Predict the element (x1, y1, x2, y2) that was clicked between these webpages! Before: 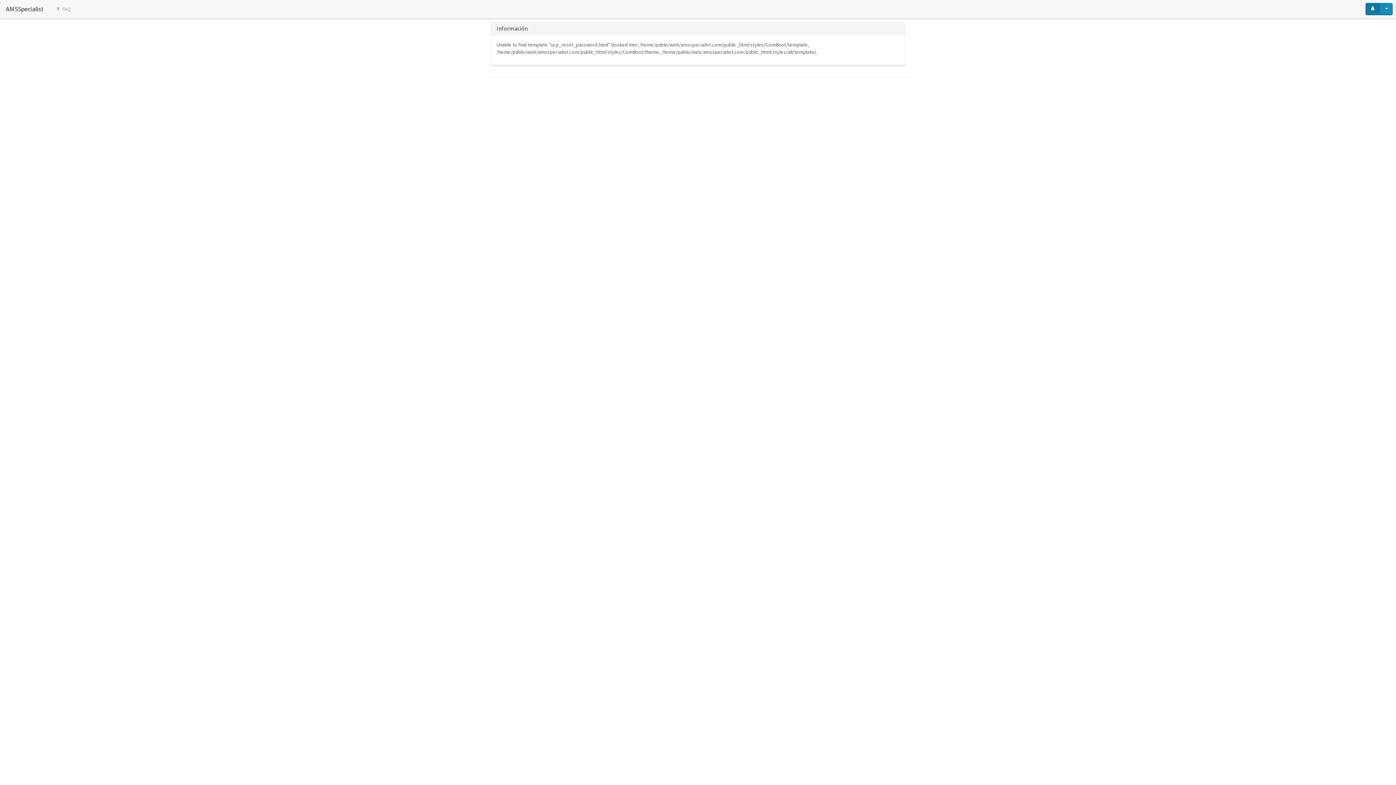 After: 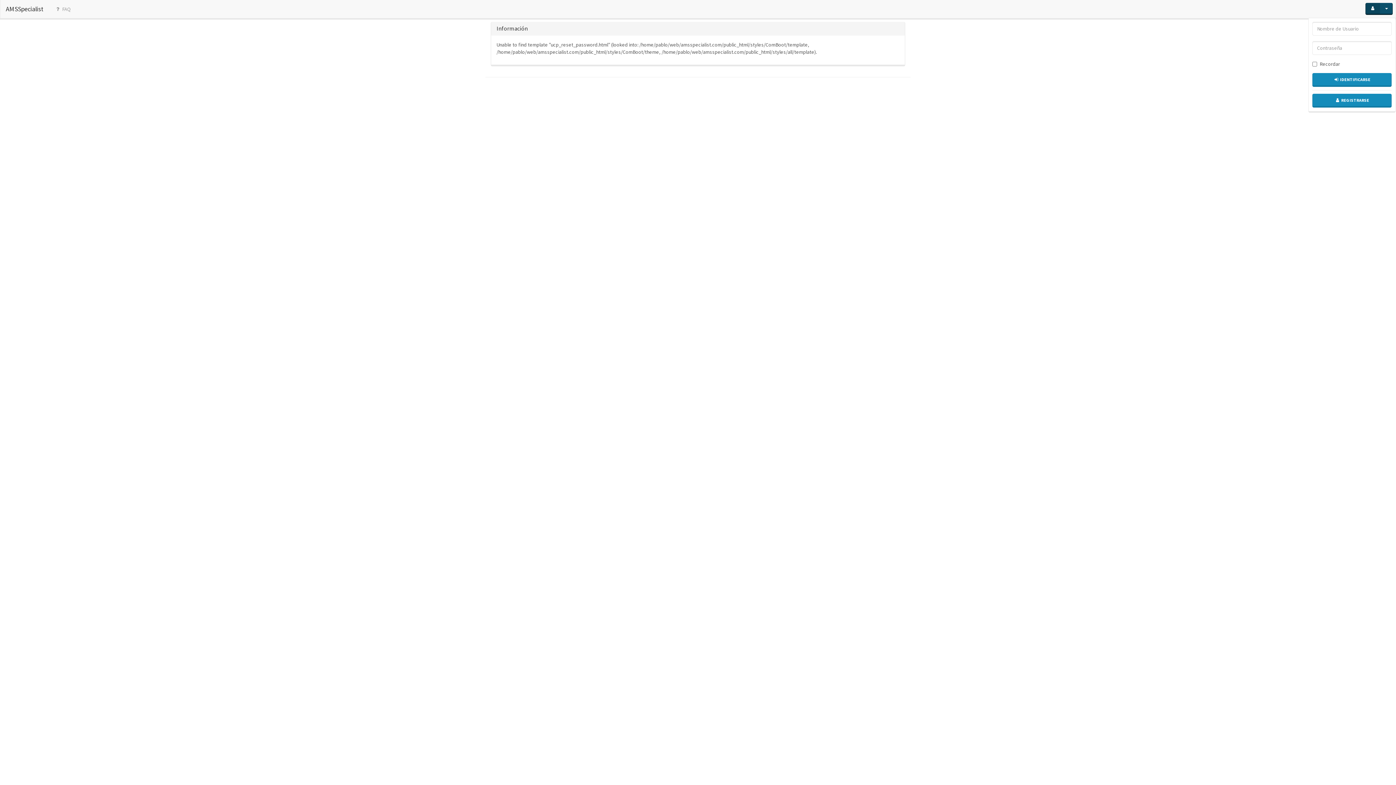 Action: bbox: (1365, 2, 1393, 15) label:  